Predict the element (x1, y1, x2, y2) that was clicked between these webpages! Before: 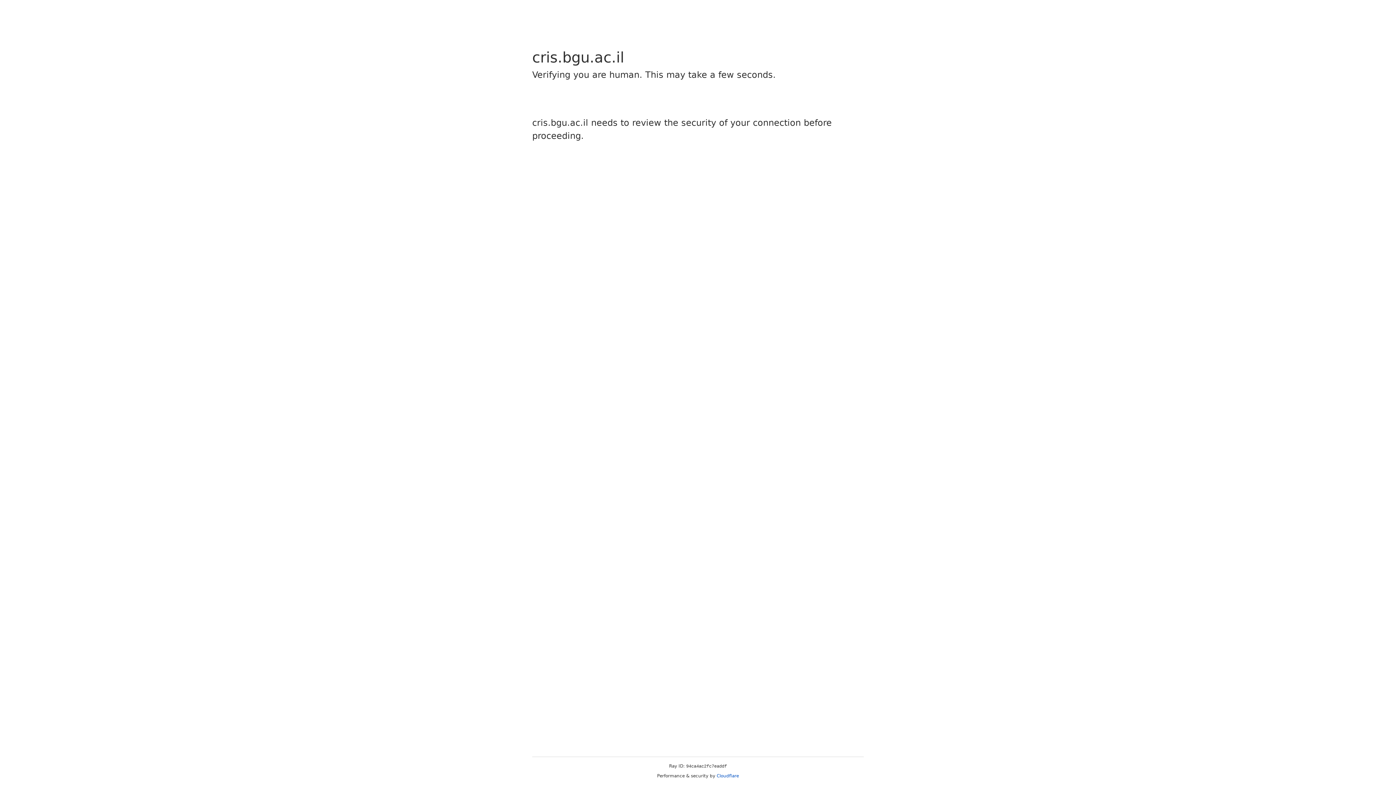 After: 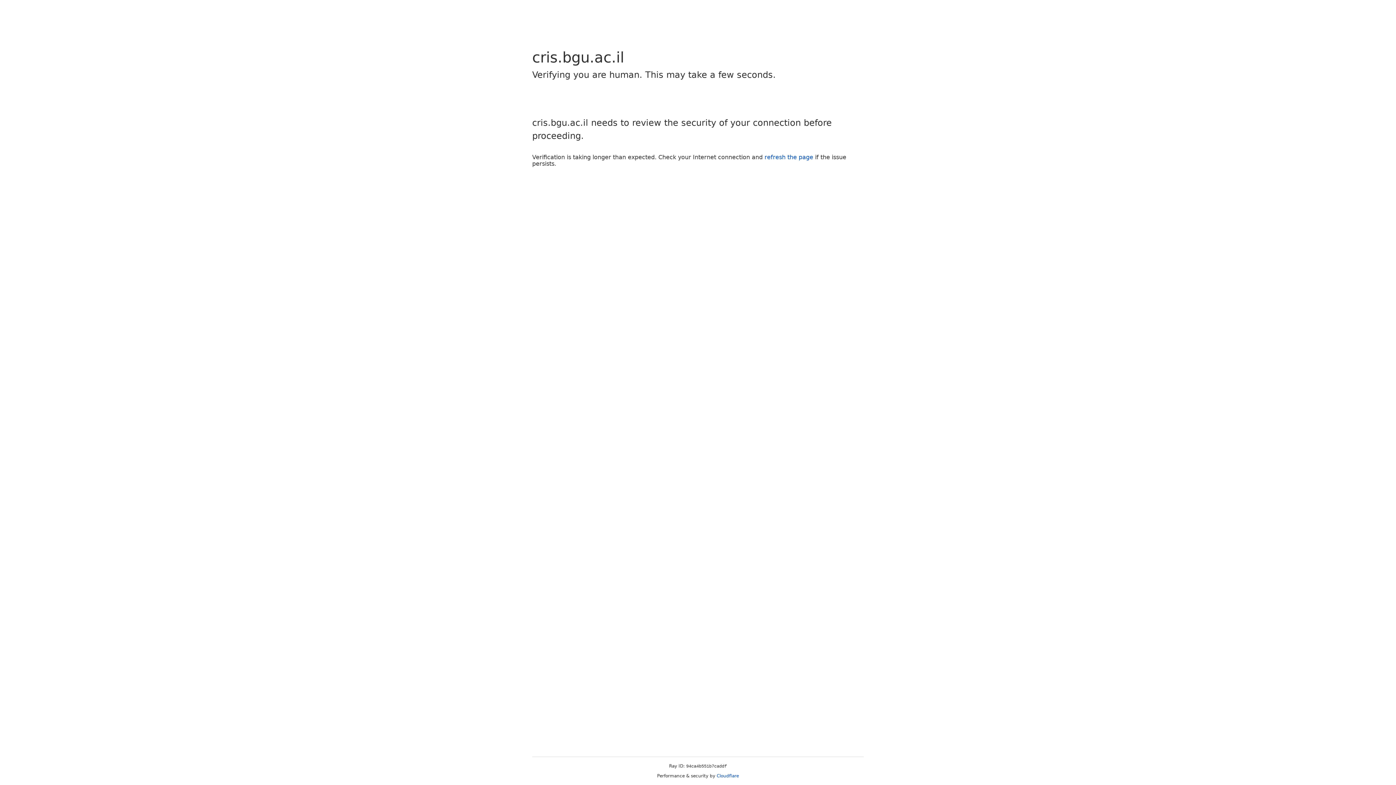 Action: bbox: (716, 773, 739, 778) label: Cloudflare